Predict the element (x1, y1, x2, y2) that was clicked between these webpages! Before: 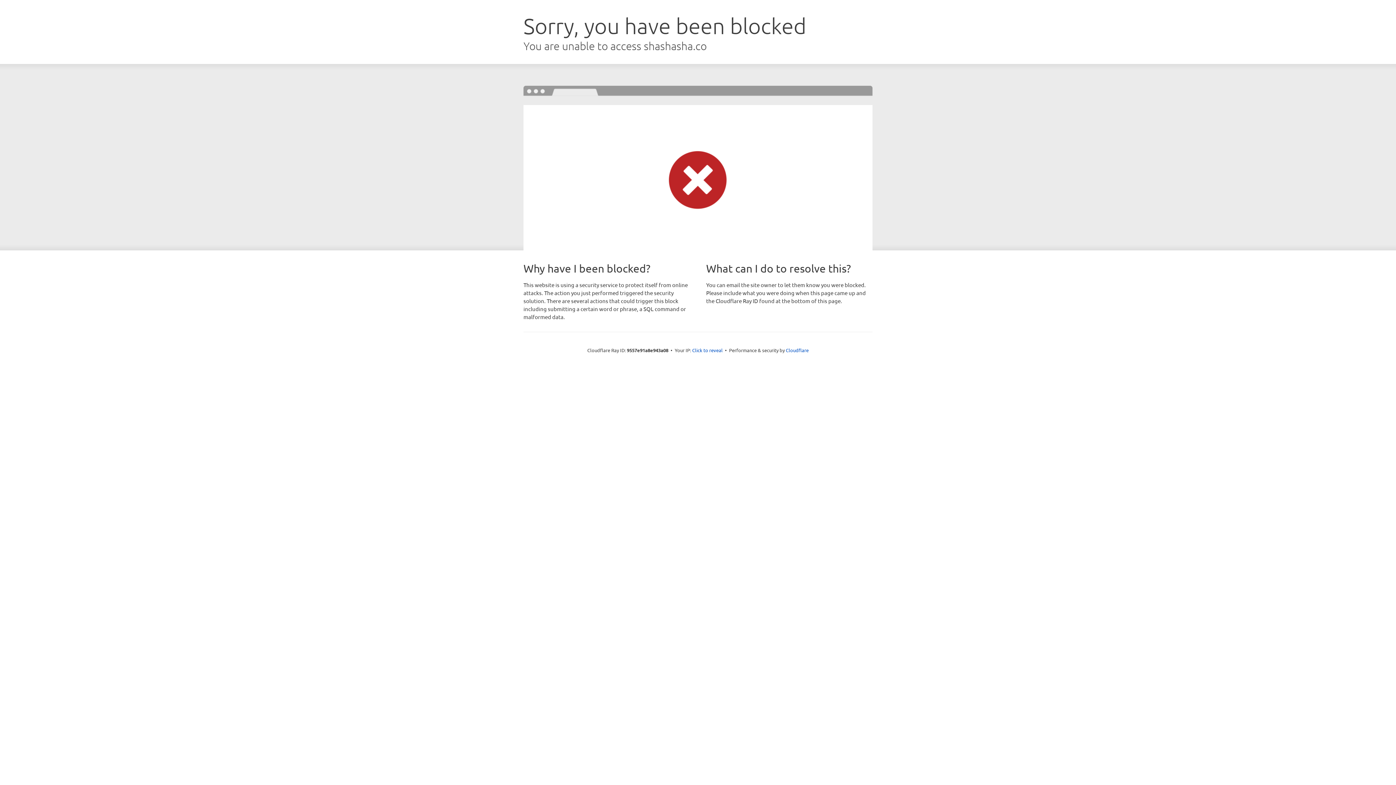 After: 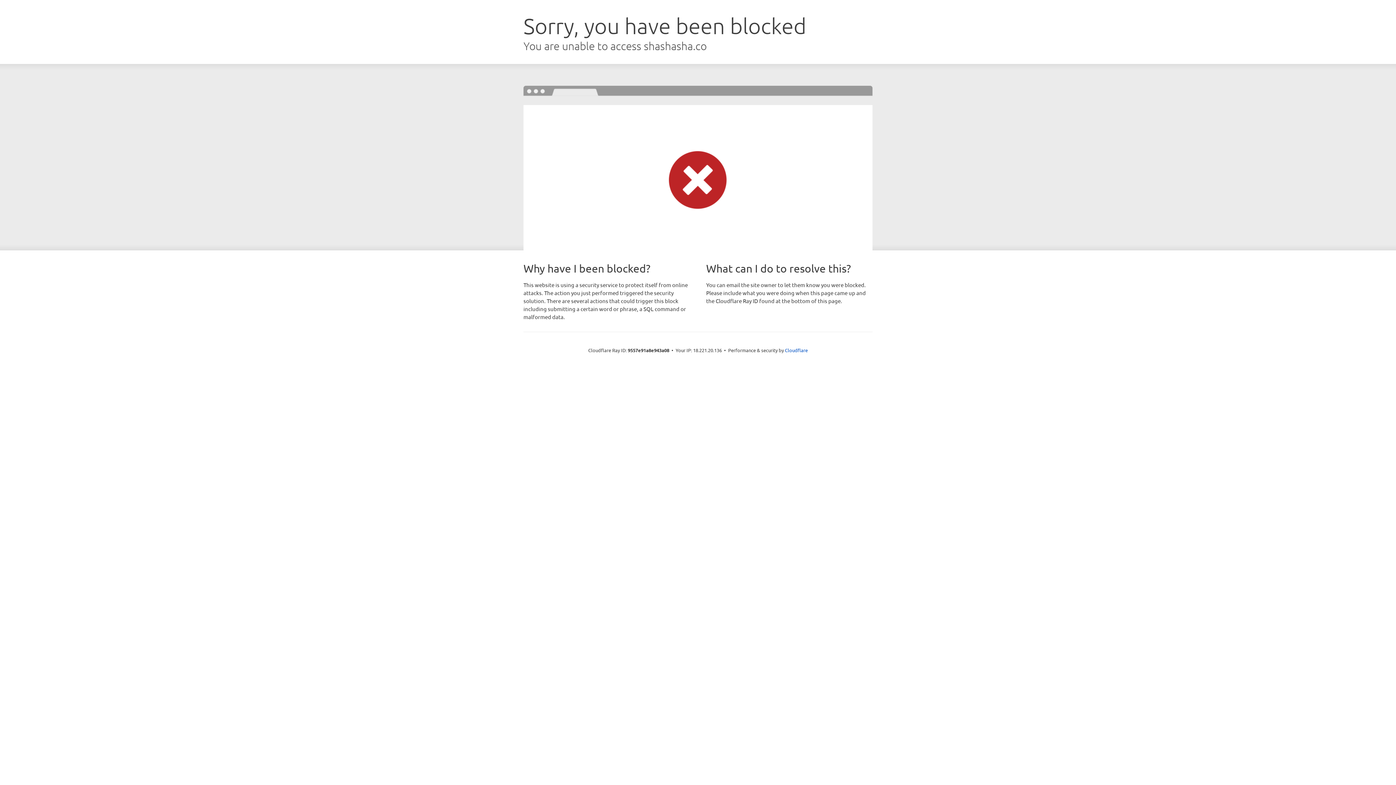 Action: label: Click to reveal bbox: (692, 346, 722, 353)